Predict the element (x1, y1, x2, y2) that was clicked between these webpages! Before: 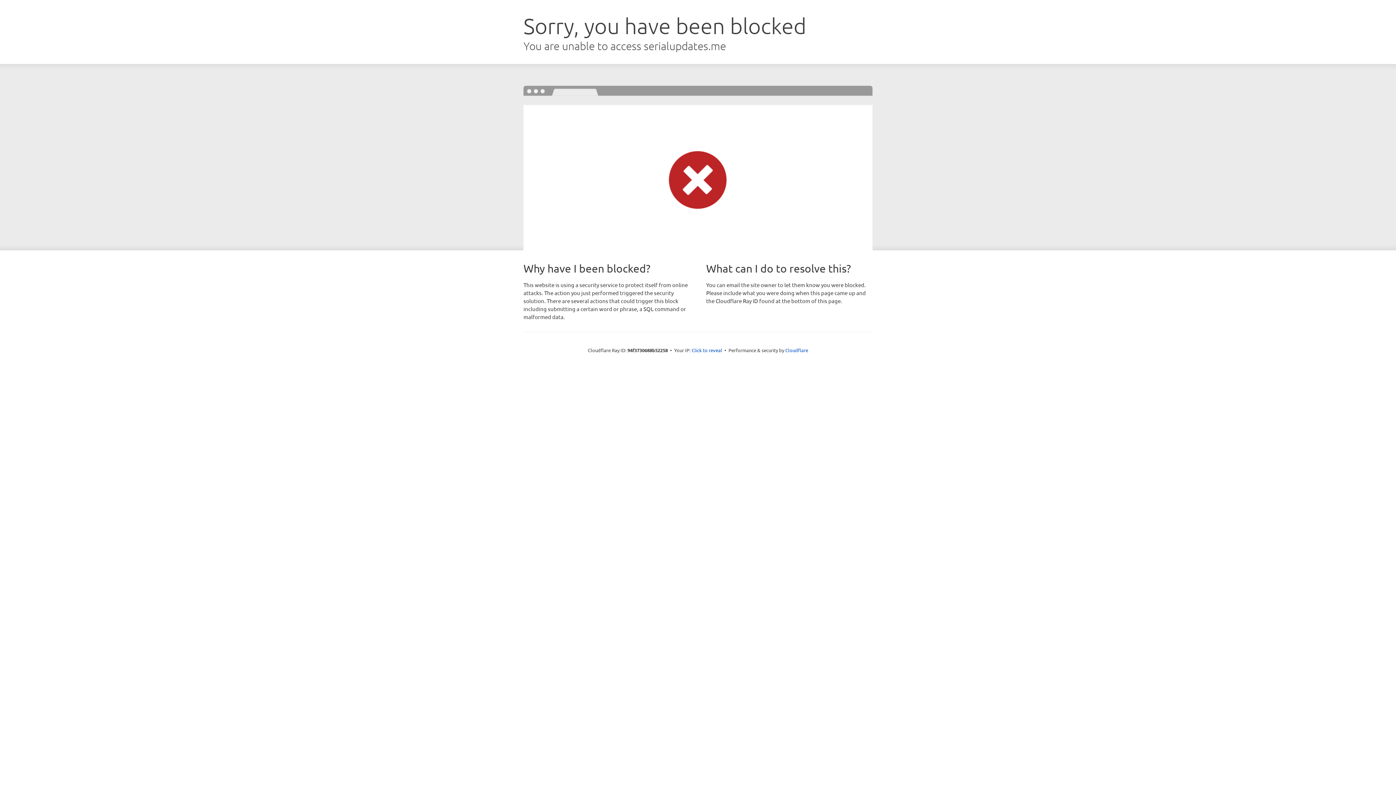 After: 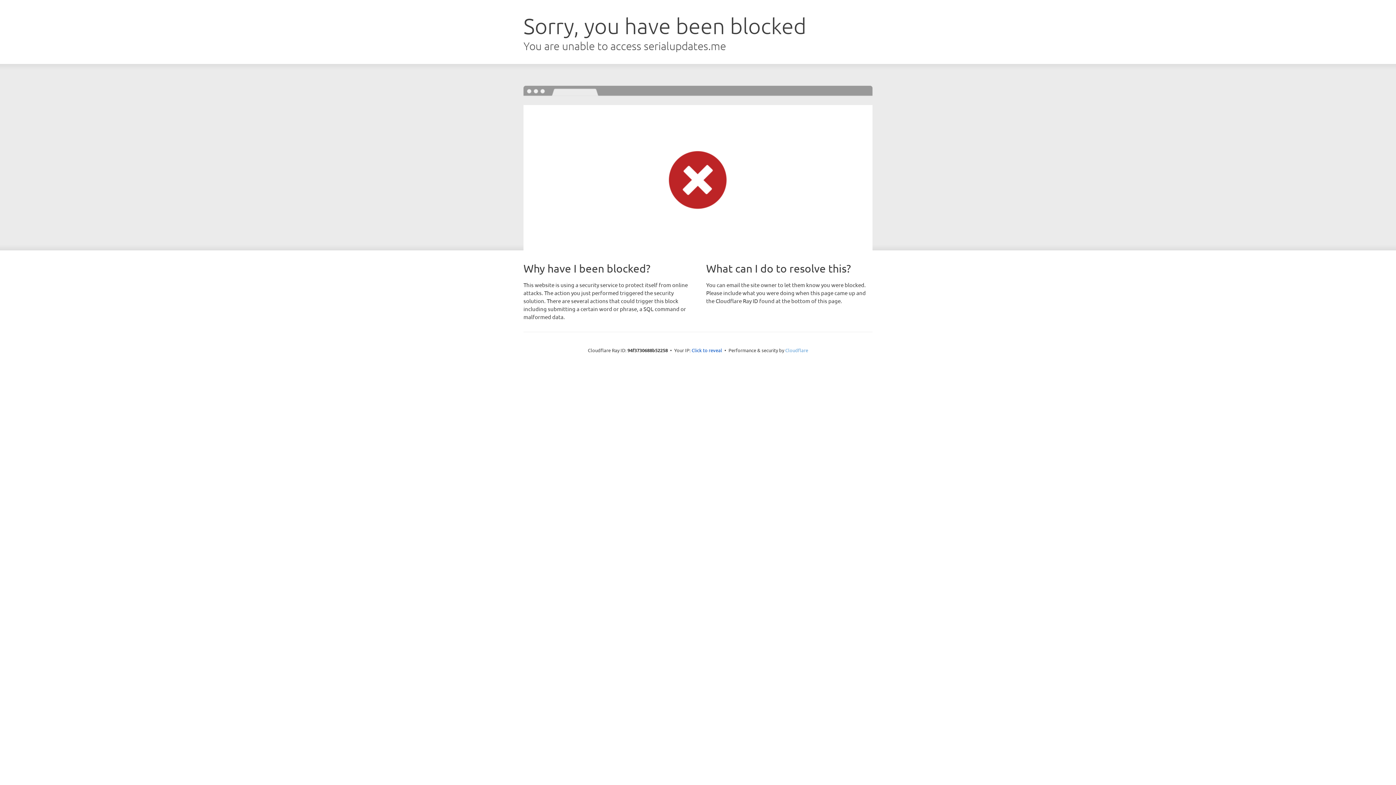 Action: bbox: (785, 347, 808, 353) label: Cloudflare